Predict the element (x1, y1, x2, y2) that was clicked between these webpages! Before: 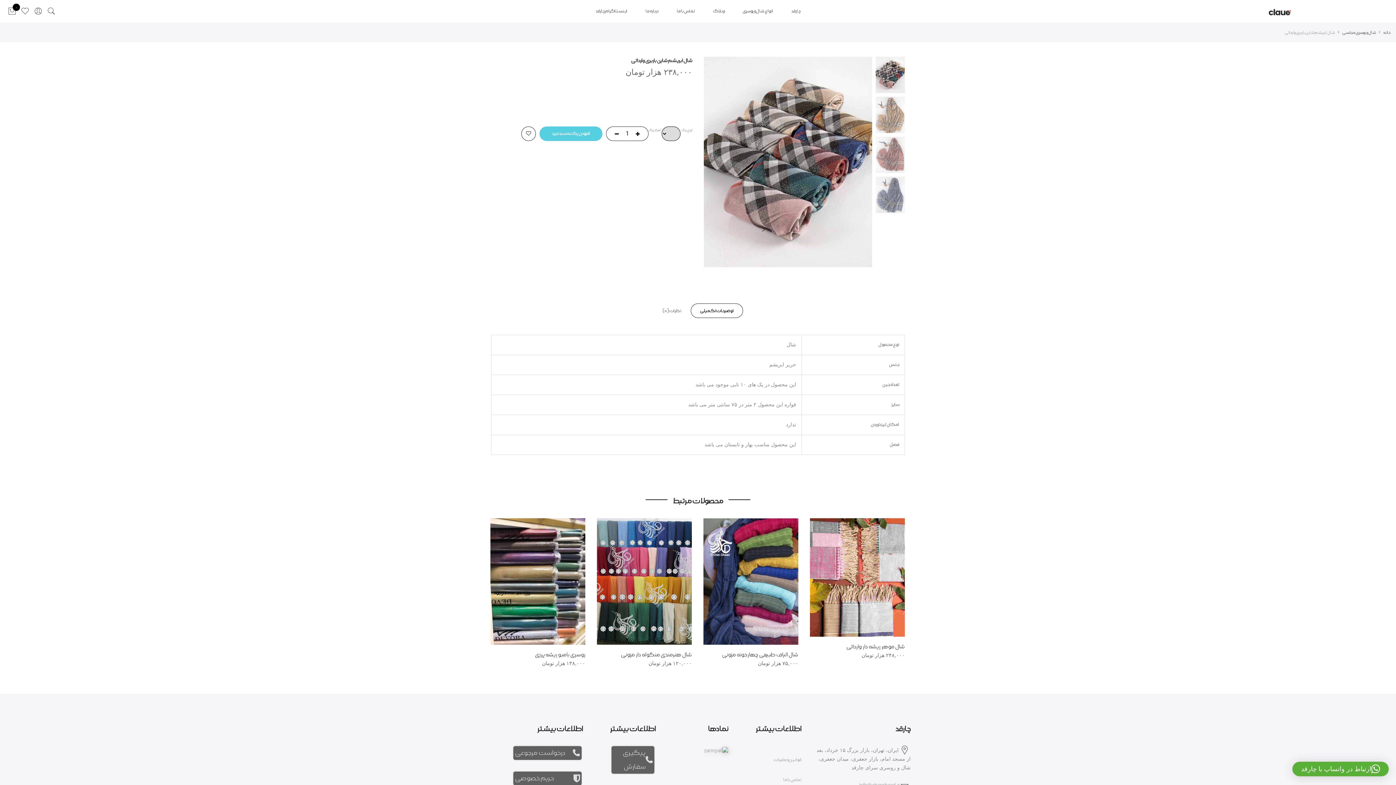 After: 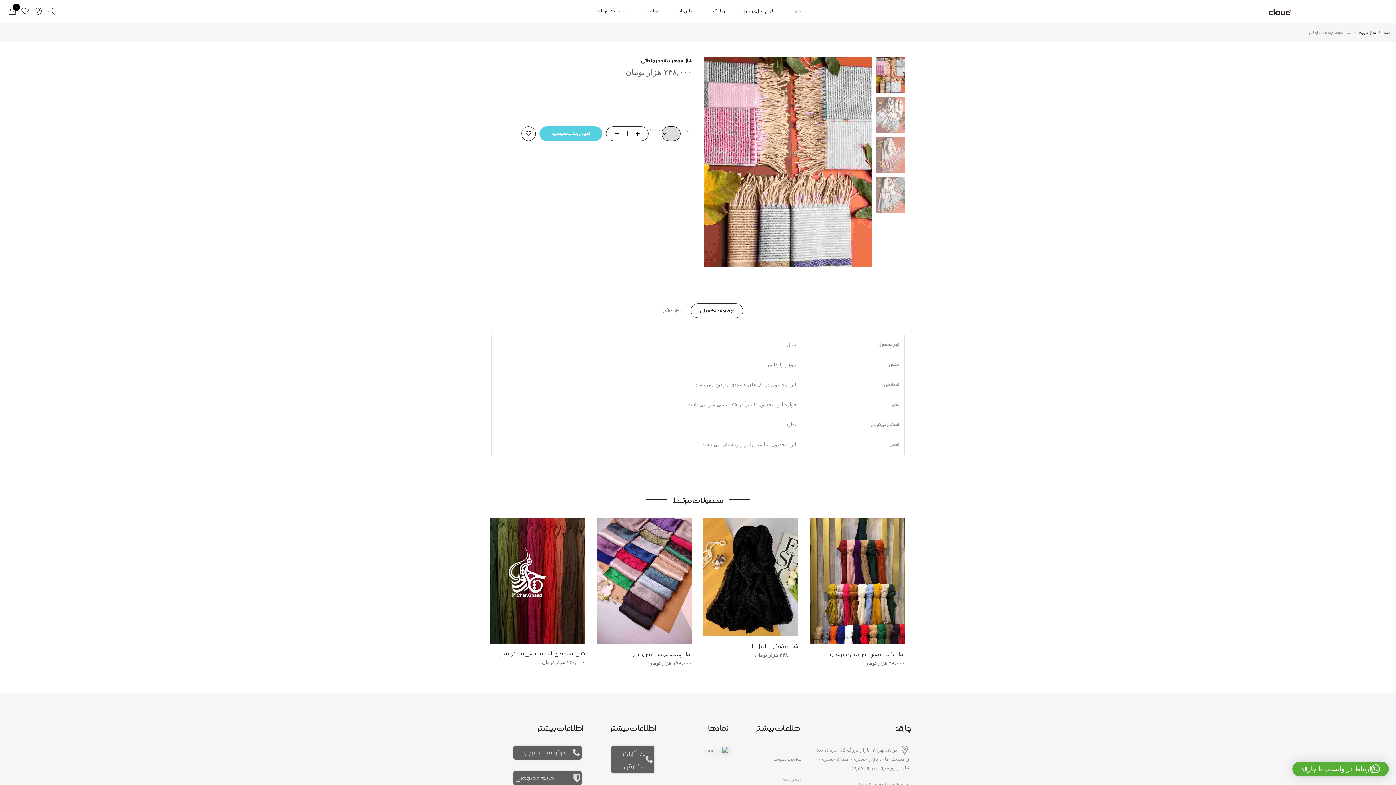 Action: bbox: (846, 643, 905, 650) label: شال موهر ریشه دار وارداتی